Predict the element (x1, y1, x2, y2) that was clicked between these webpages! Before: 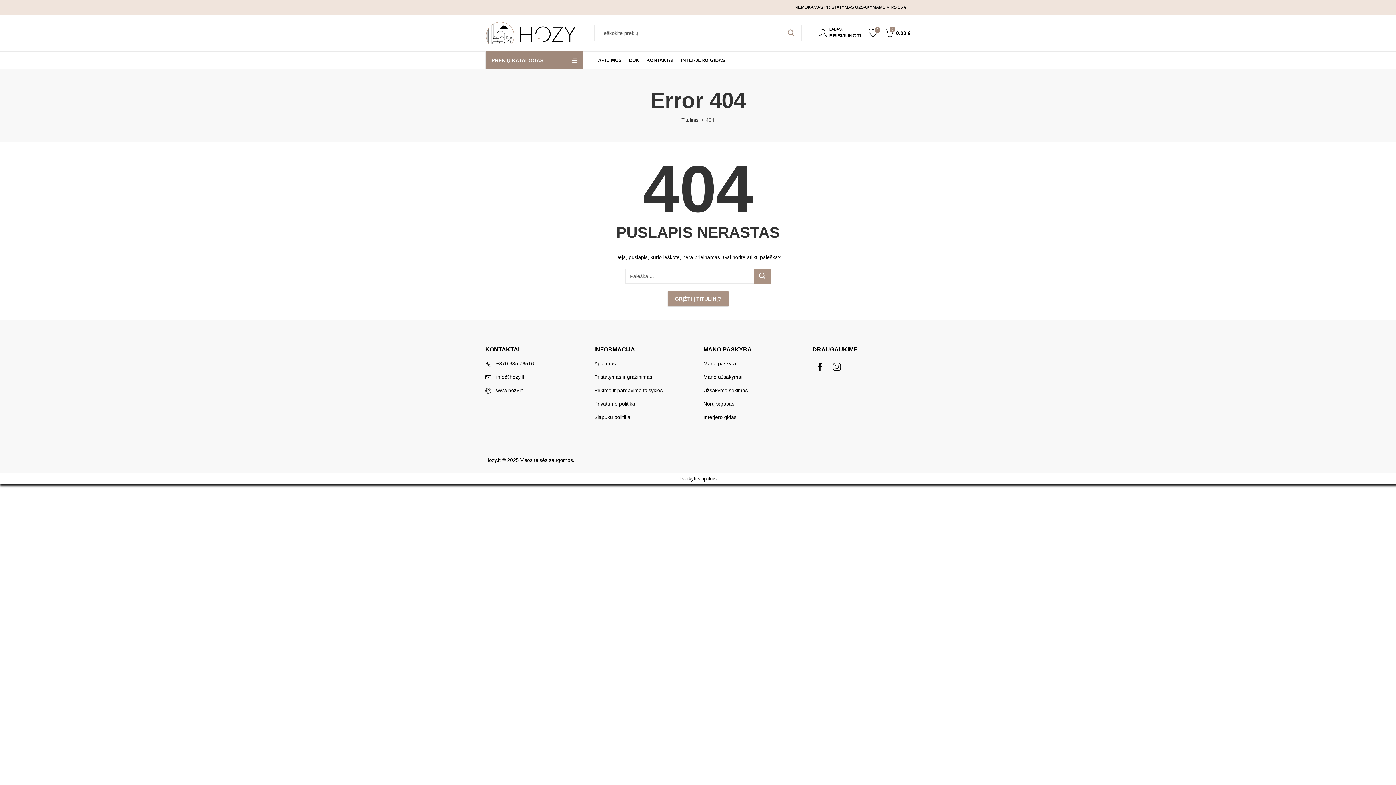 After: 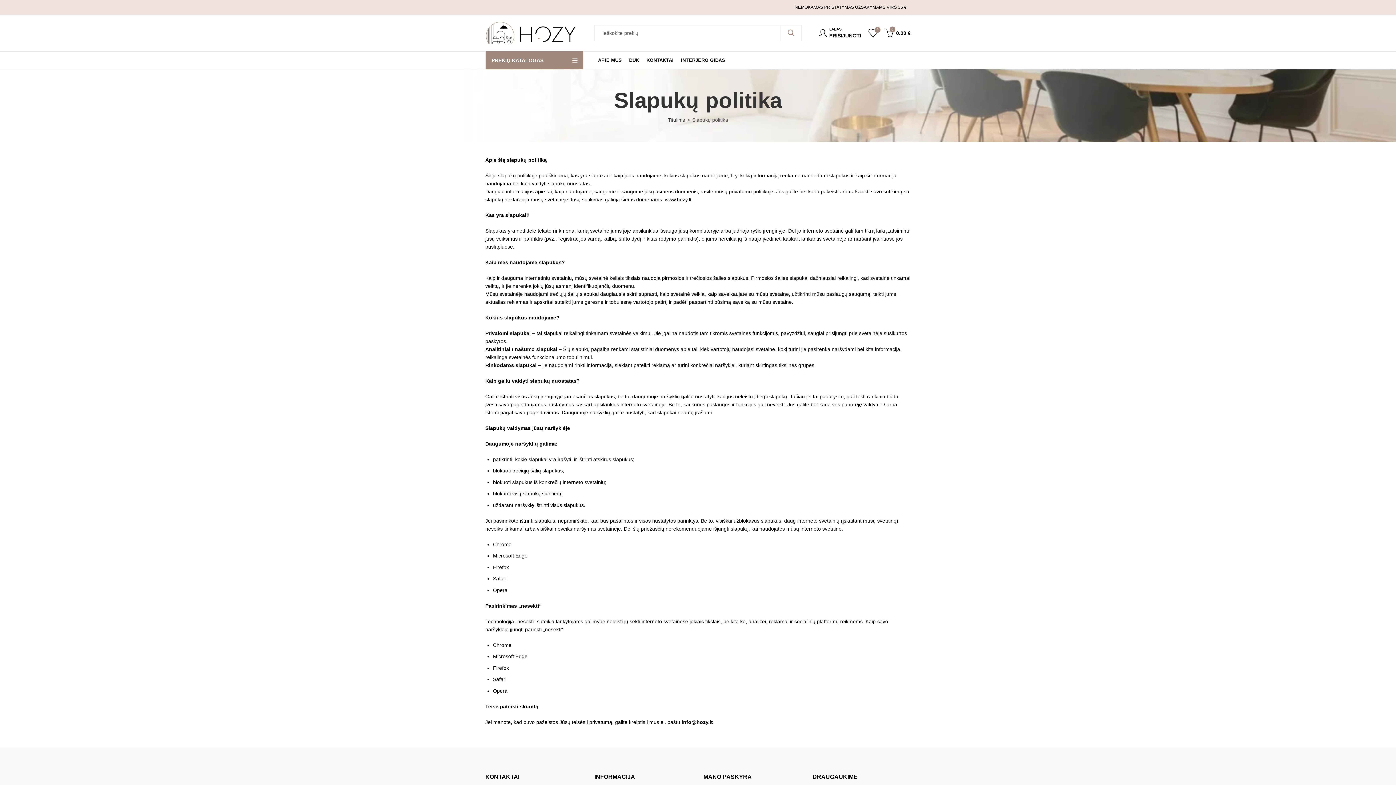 Action: bbox: (594, 414, 630, 420) label: Slapukų politika